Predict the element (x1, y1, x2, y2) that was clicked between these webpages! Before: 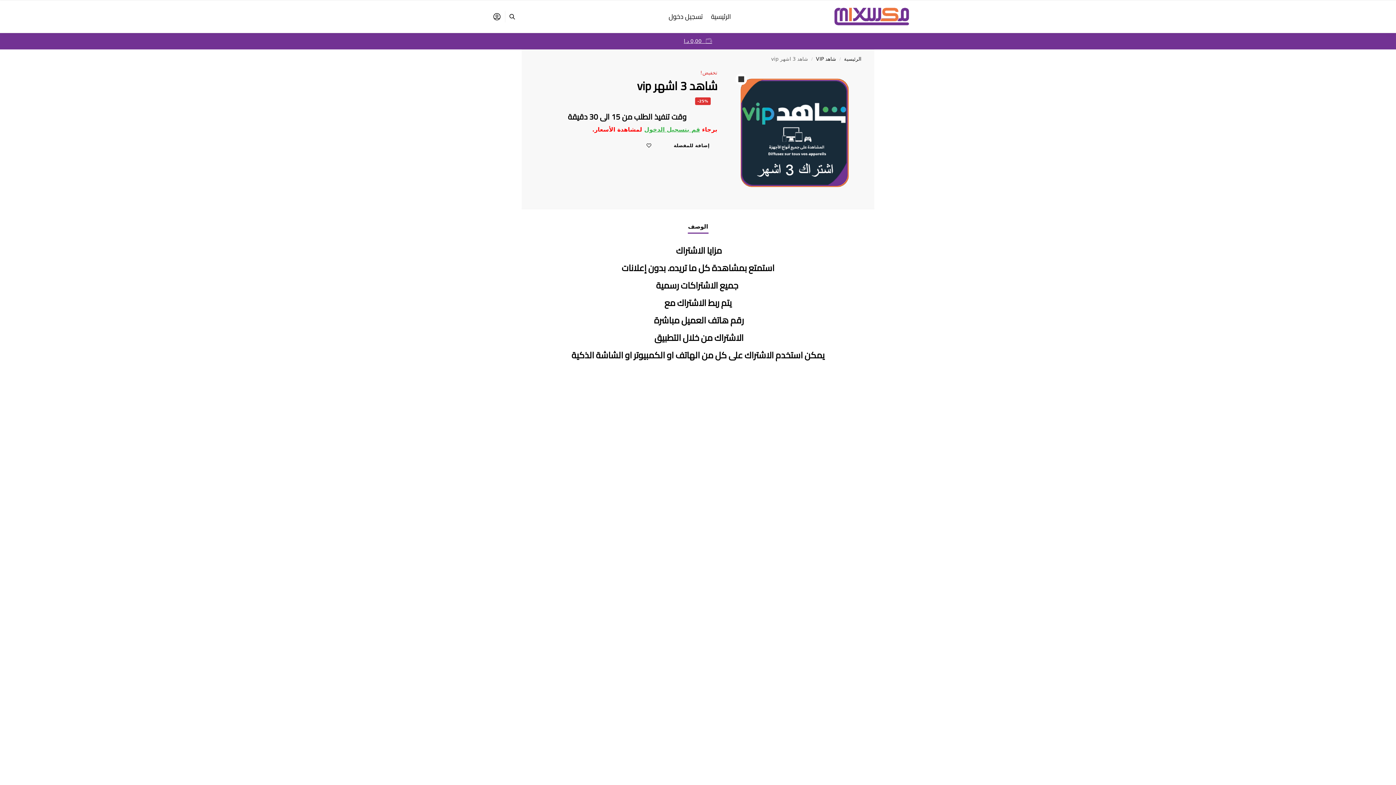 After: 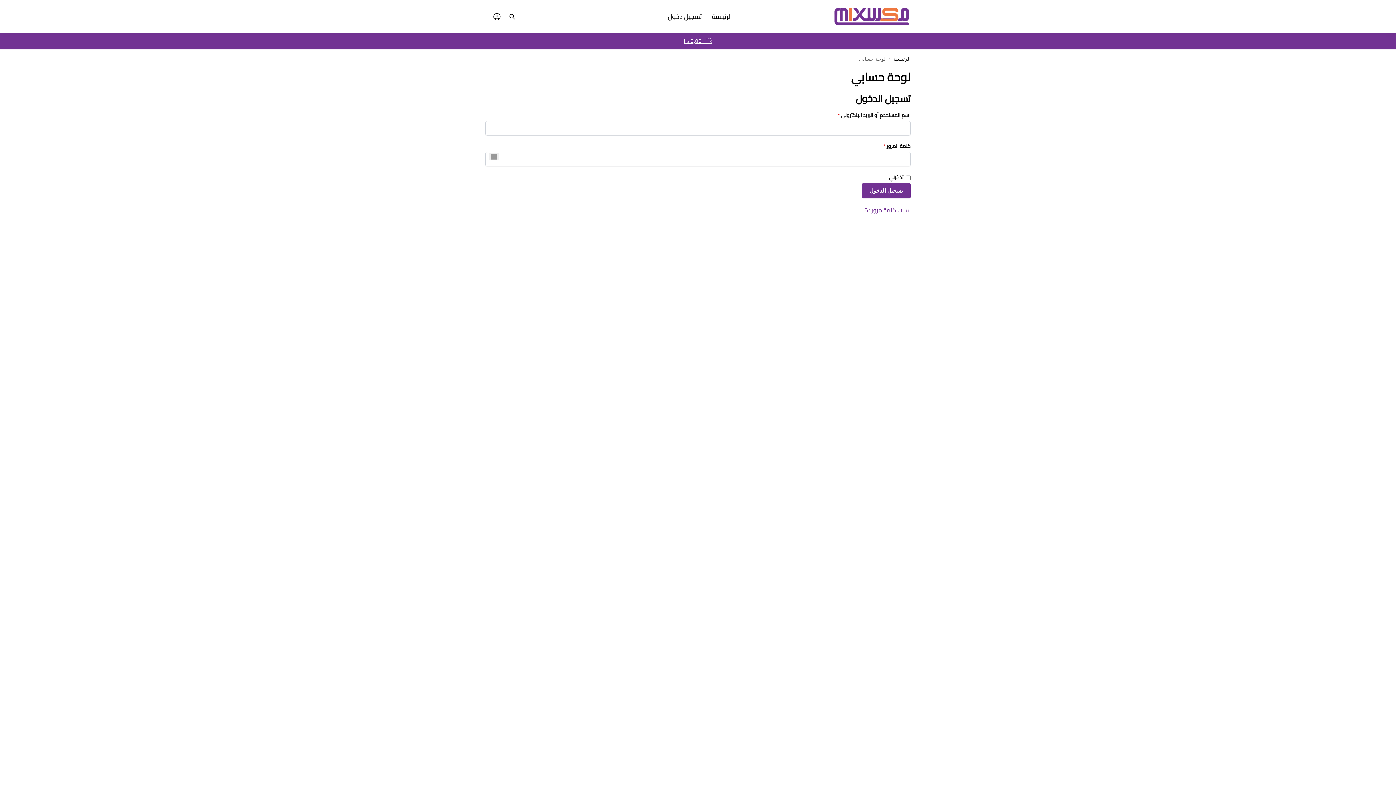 Action: bbox: (492, 0, 501, 33)